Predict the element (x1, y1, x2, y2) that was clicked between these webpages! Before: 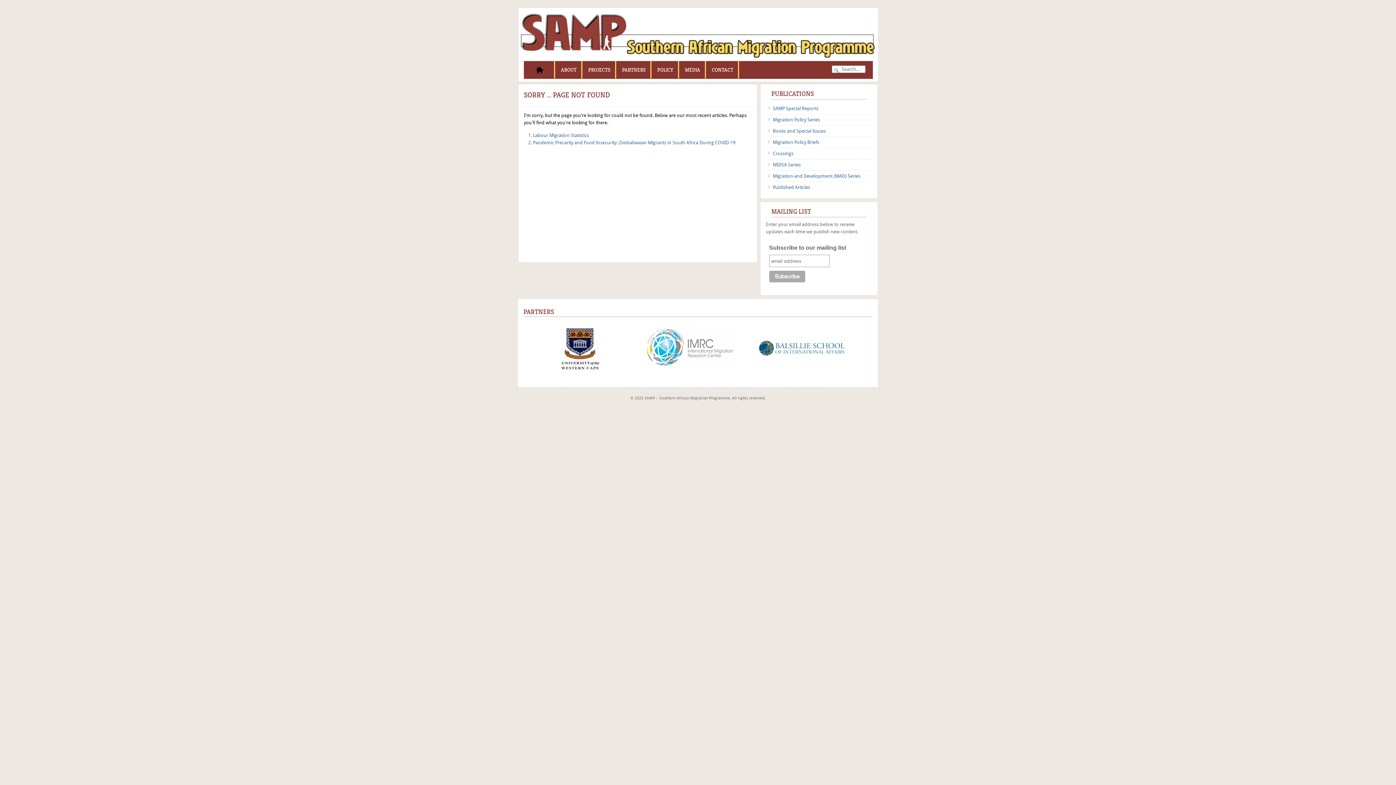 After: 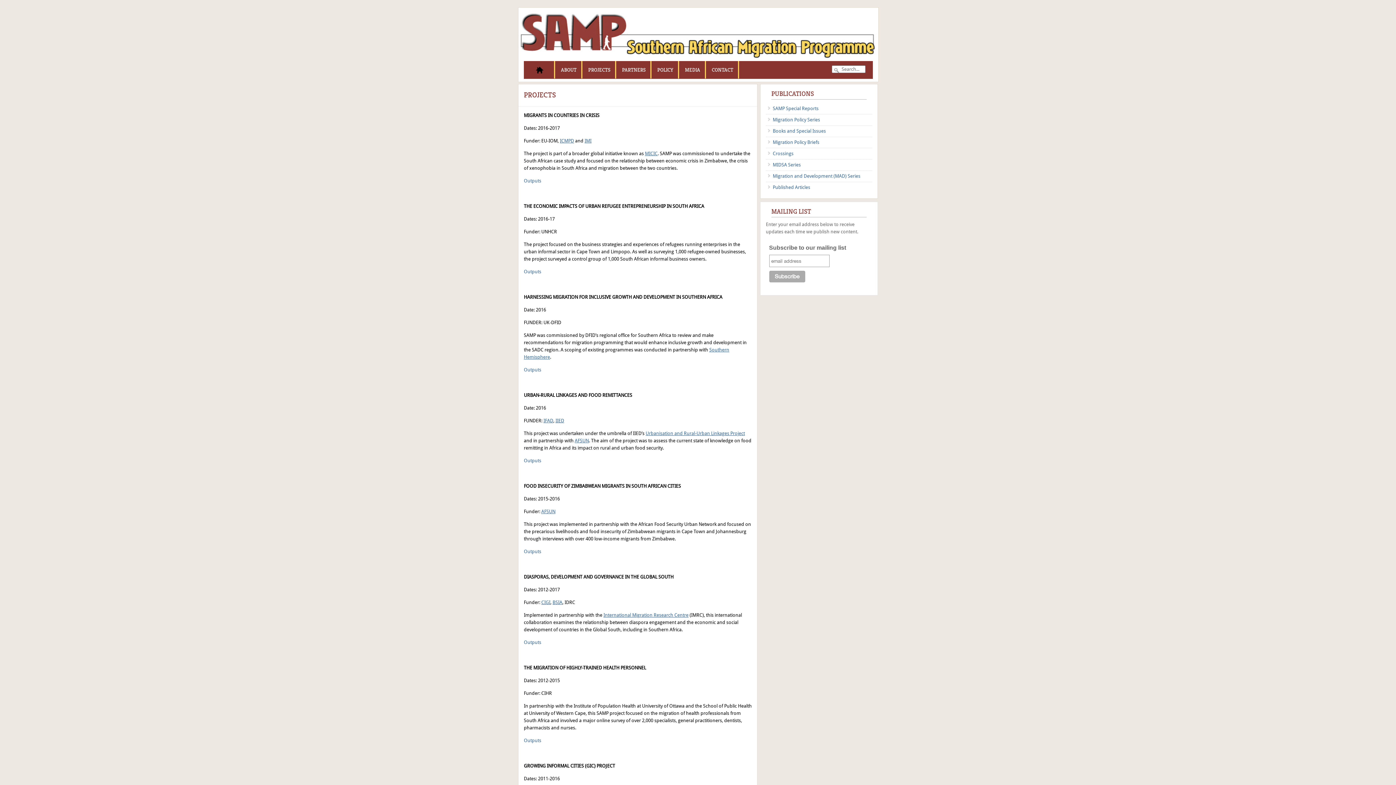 Action: bbox: (582, 61, 616, 78) label: PROJECTS